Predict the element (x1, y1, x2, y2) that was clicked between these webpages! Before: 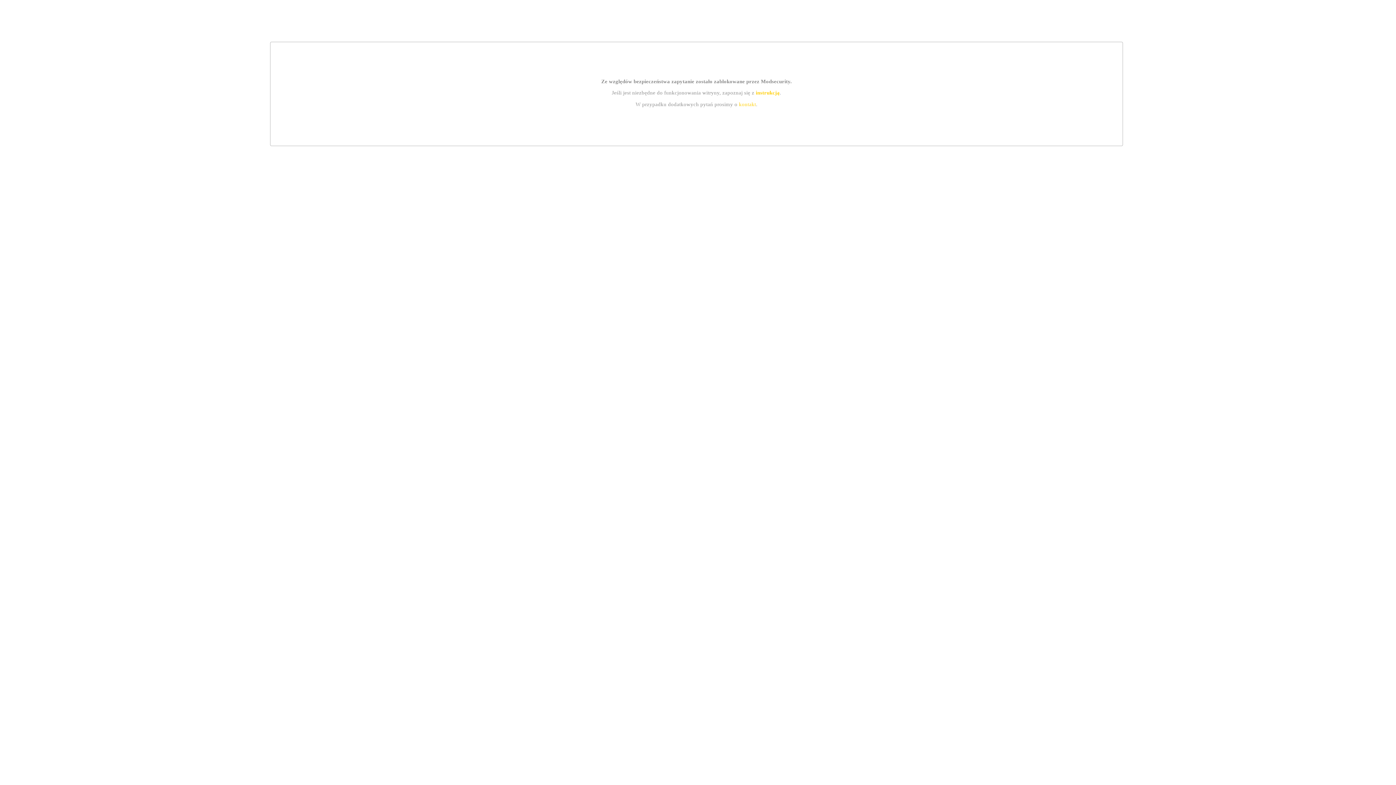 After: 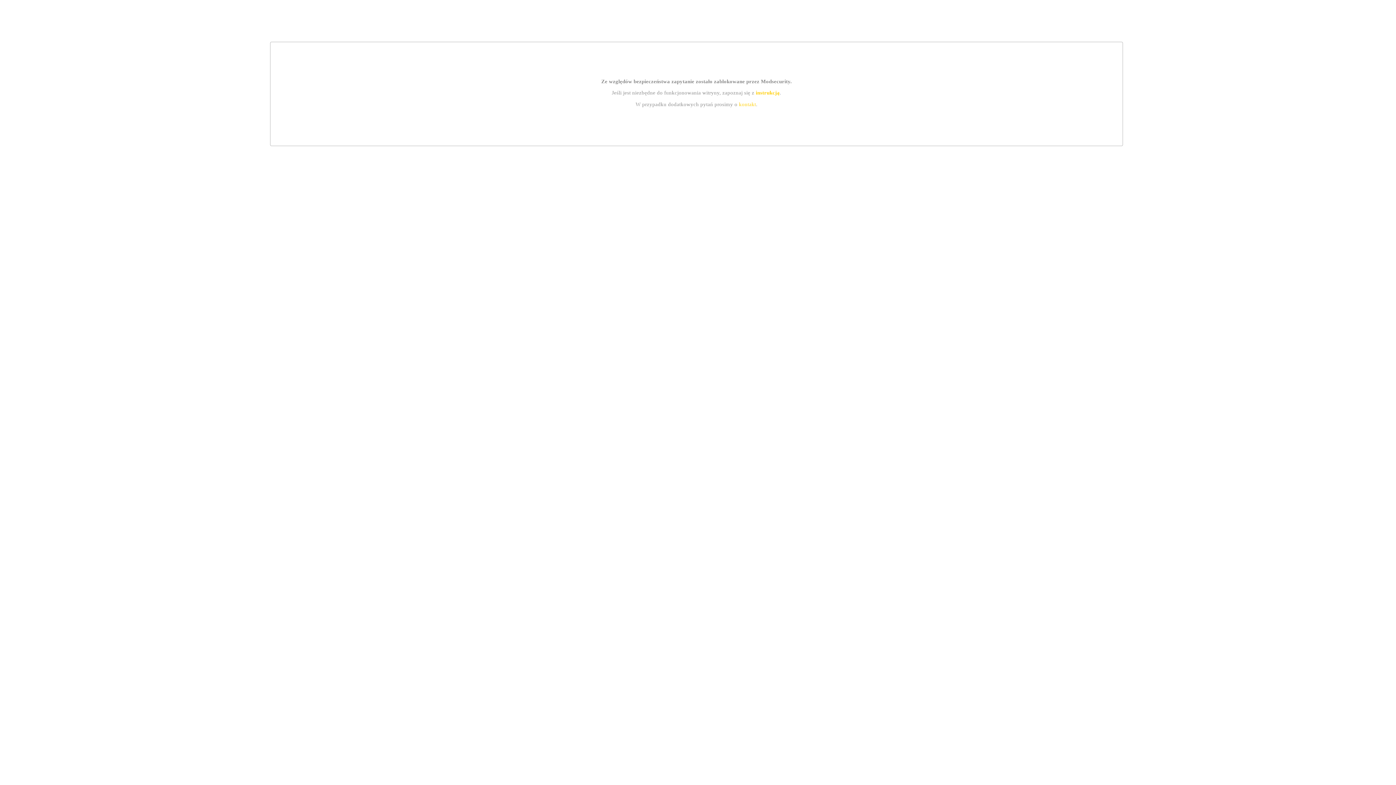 Action: bbox: (739, 101, 756, 107) label: kontakt